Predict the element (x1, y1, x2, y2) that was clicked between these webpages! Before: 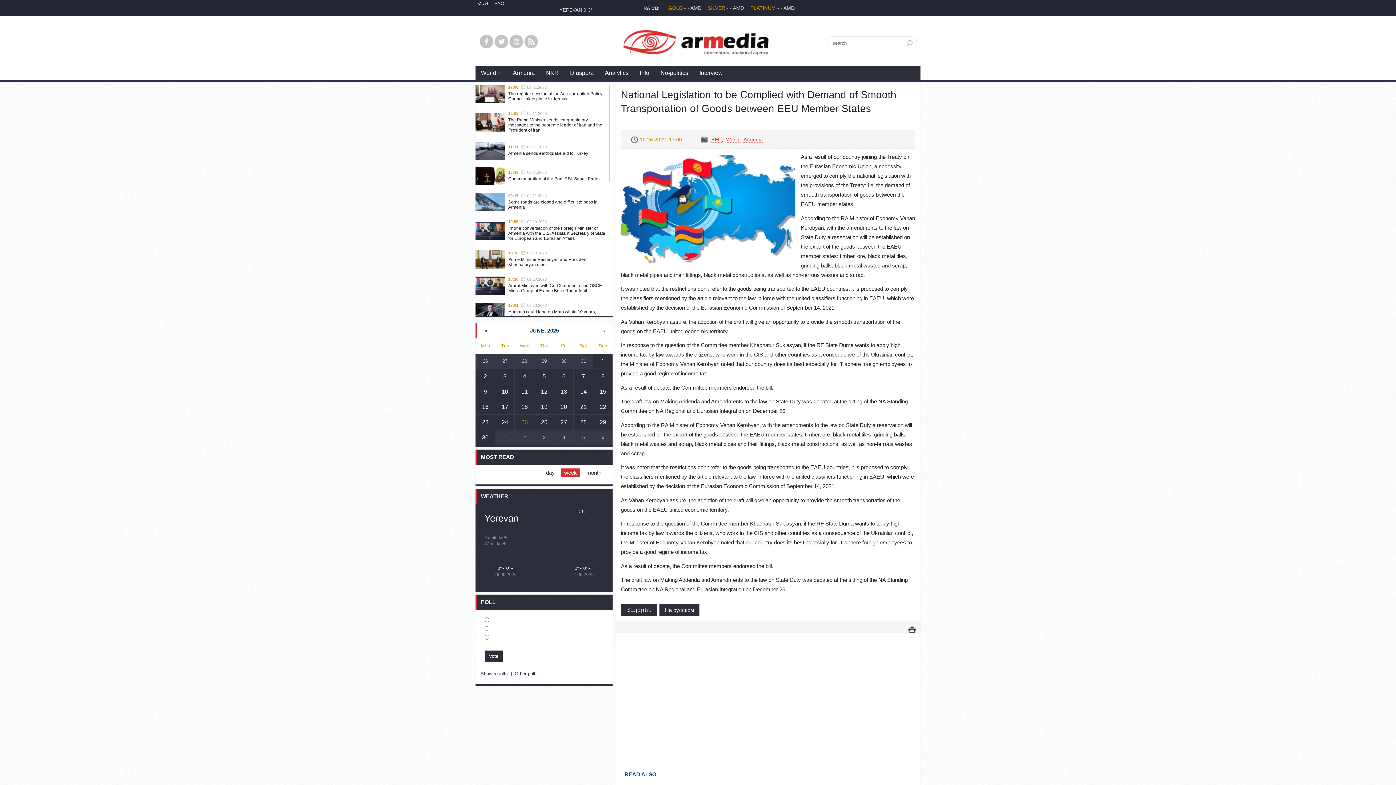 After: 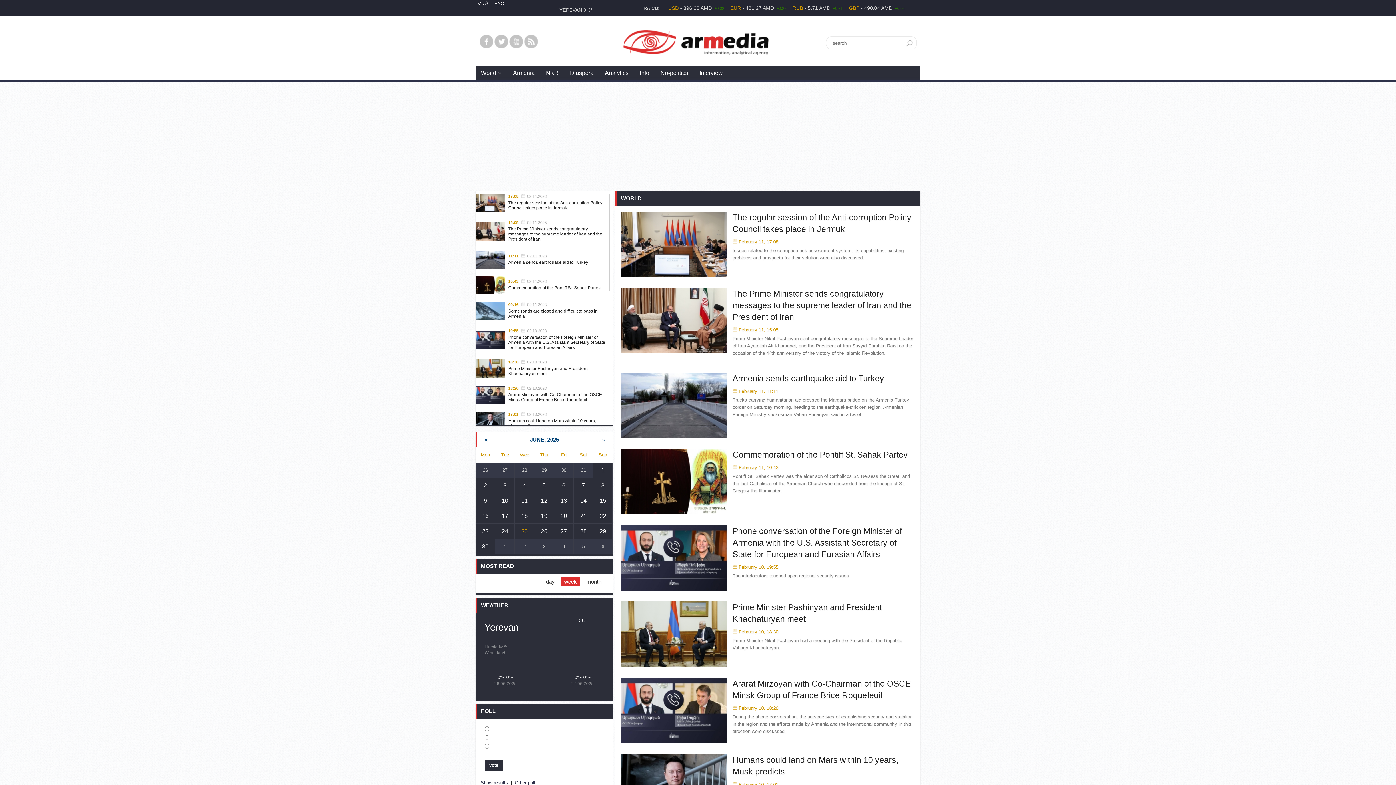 Action: label: World bbox: (726, 136, 739, 142)